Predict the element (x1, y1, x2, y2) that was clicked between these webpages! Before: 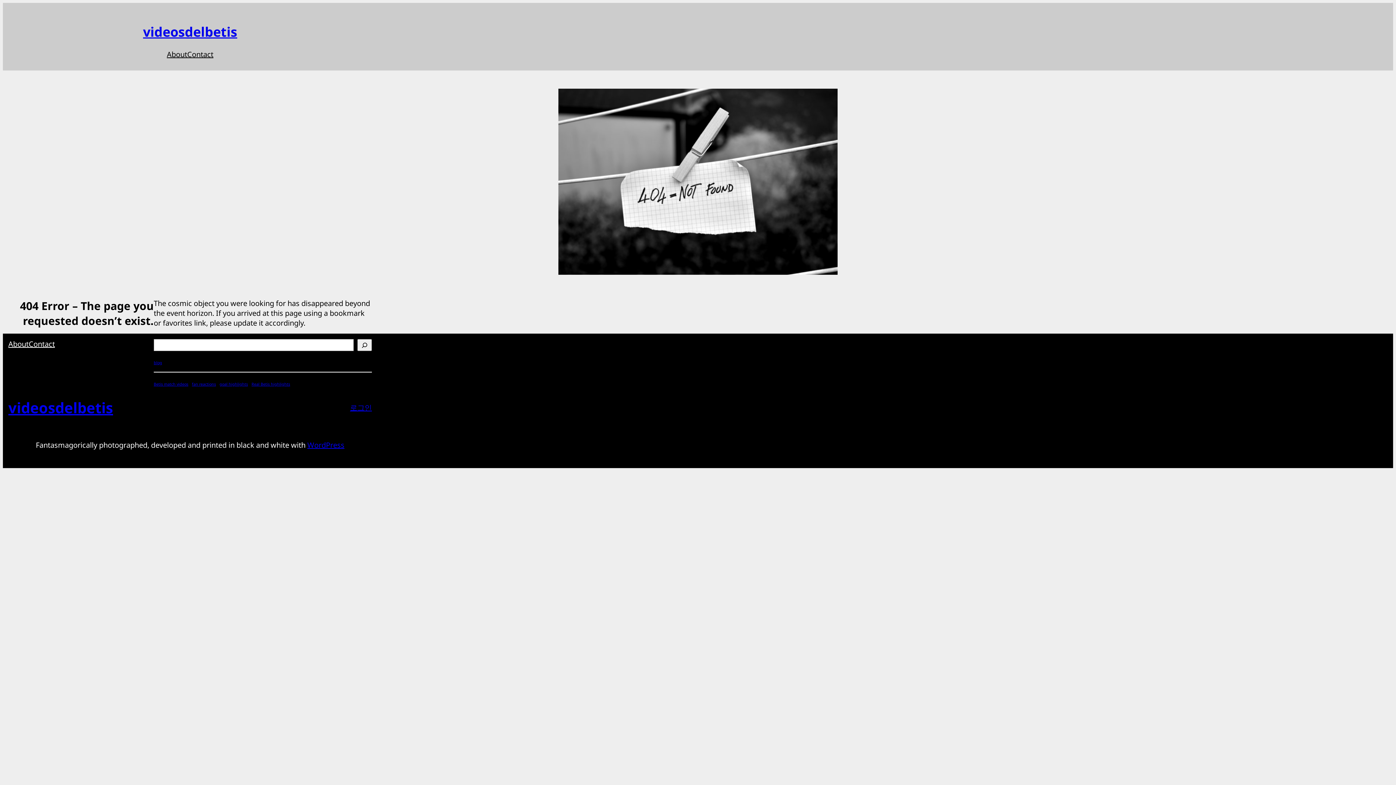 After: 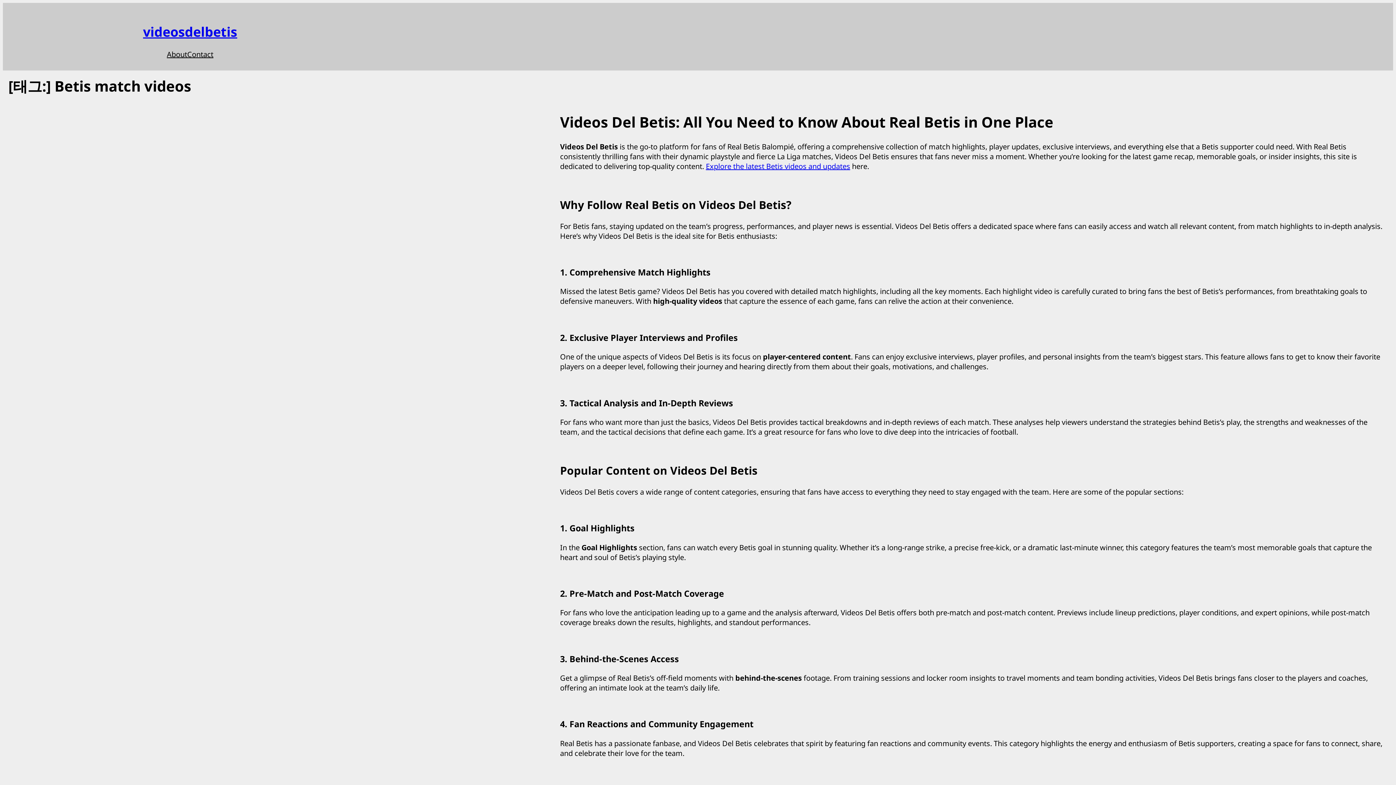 Action: label: Betis match videos (1 아이템) bbox: (153, 381, 188, 386)